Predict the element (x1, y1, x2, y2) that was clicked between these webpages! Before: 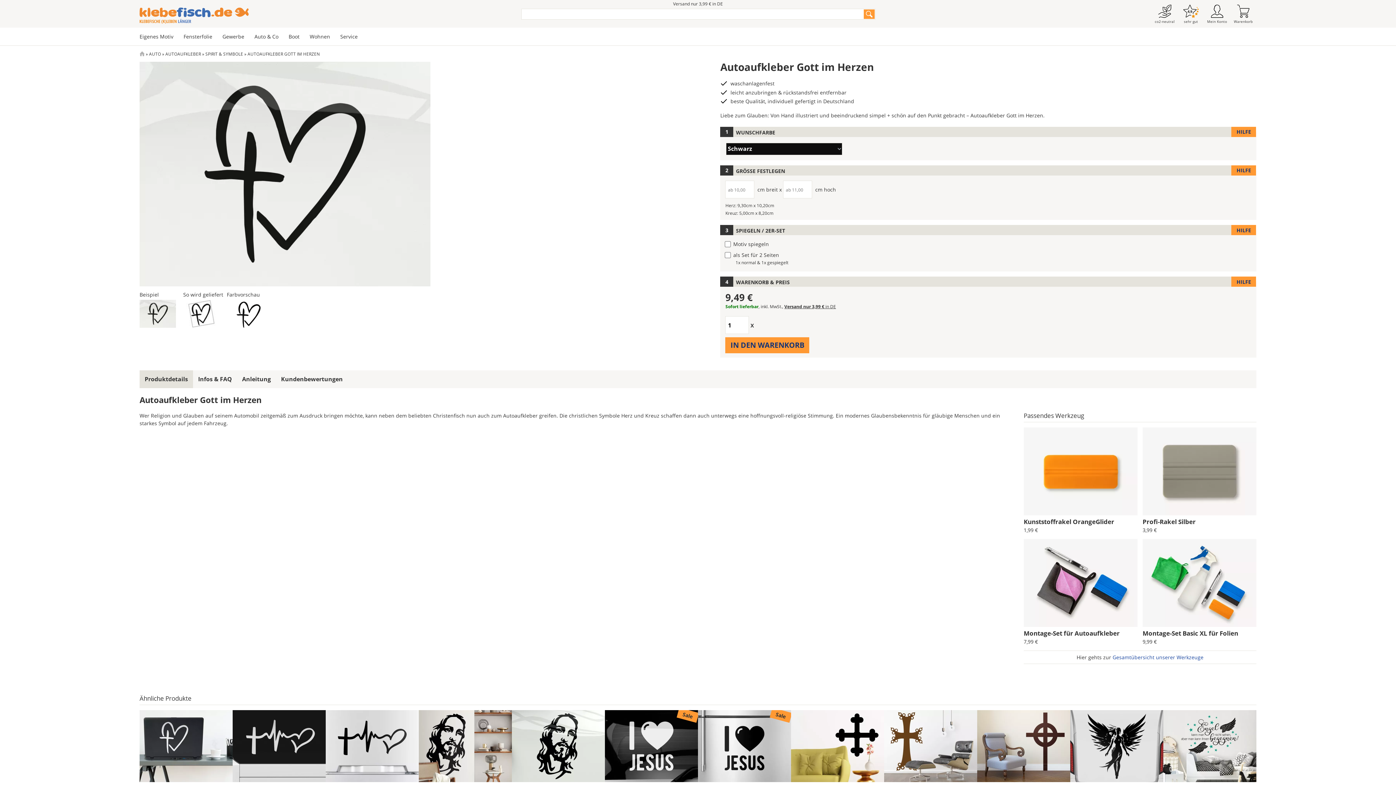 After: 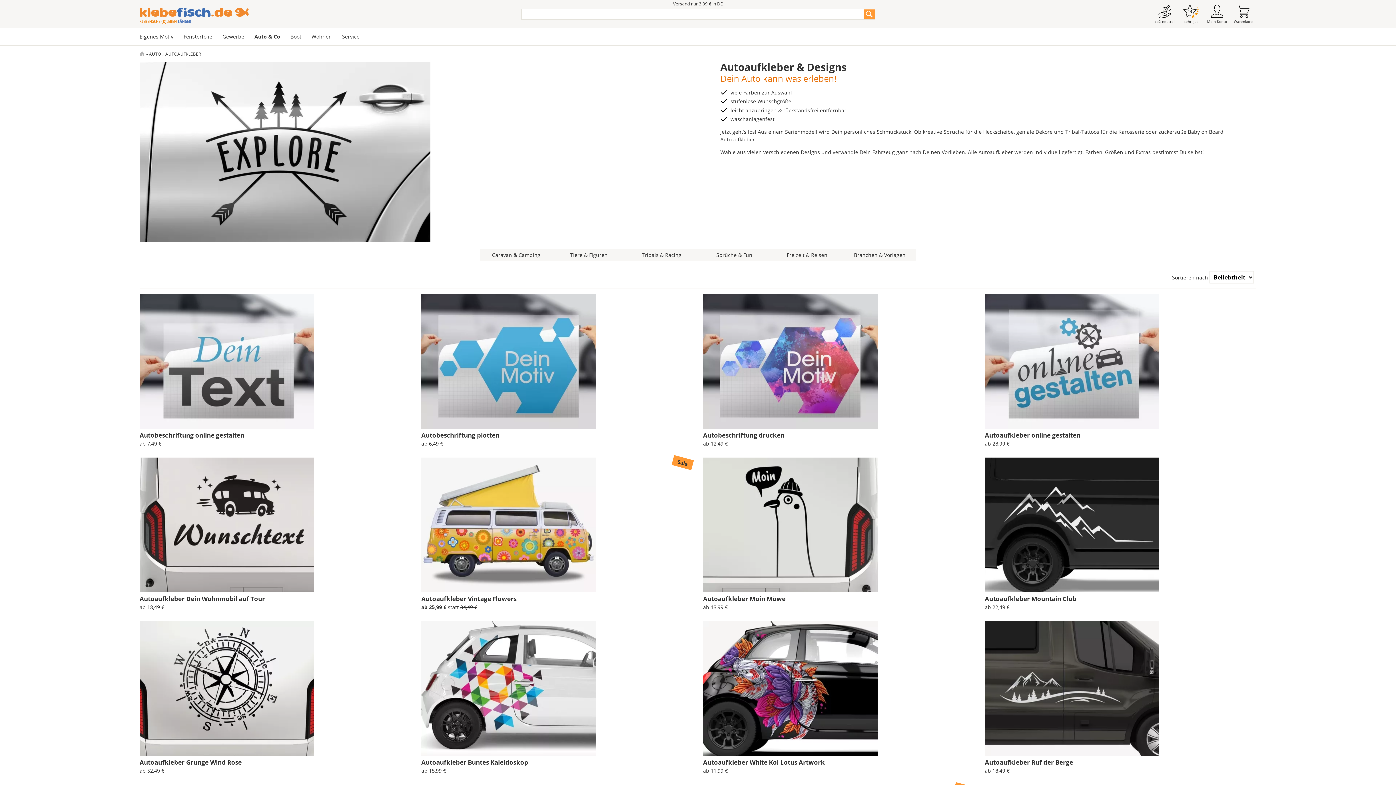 Action: bbox: (165, 51, 201, 56) label: AUTOAUFKLEBER